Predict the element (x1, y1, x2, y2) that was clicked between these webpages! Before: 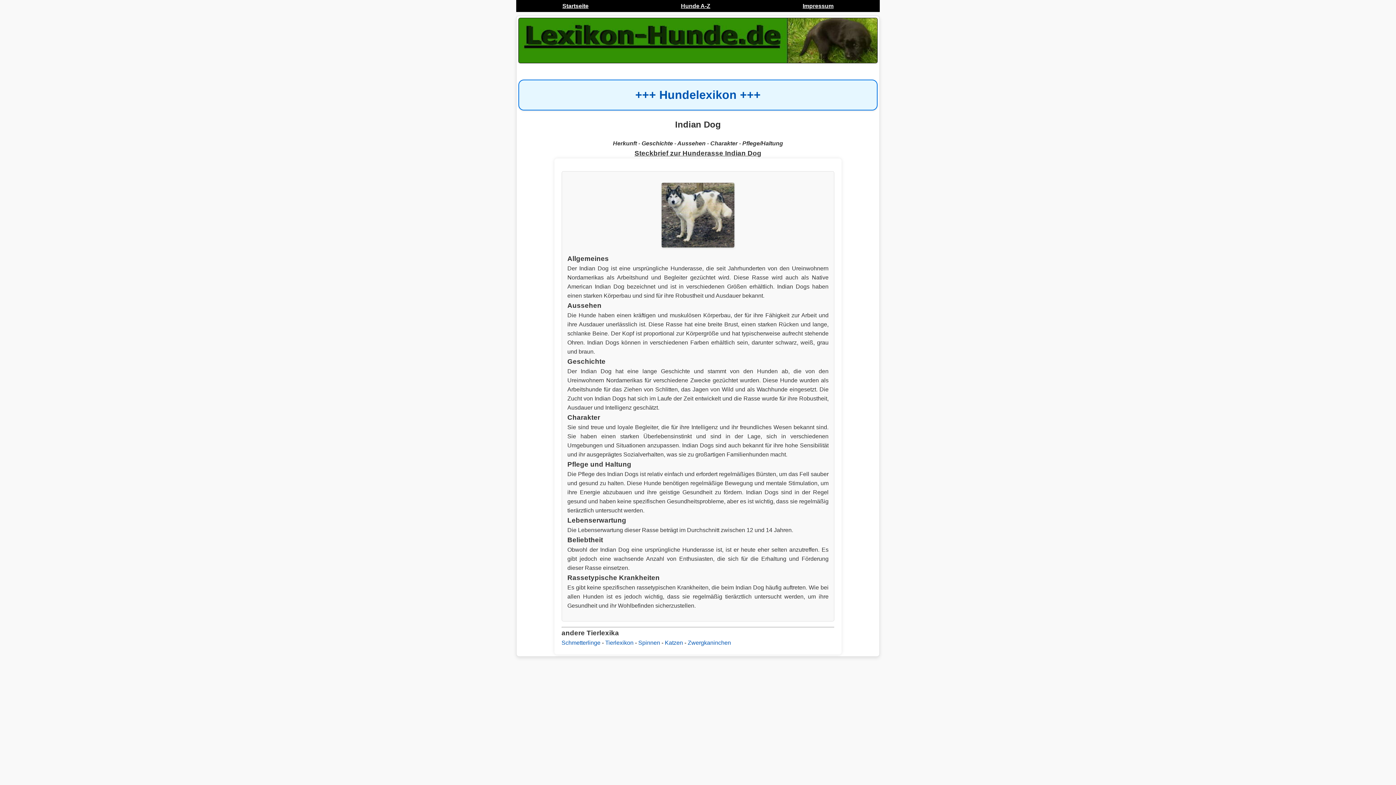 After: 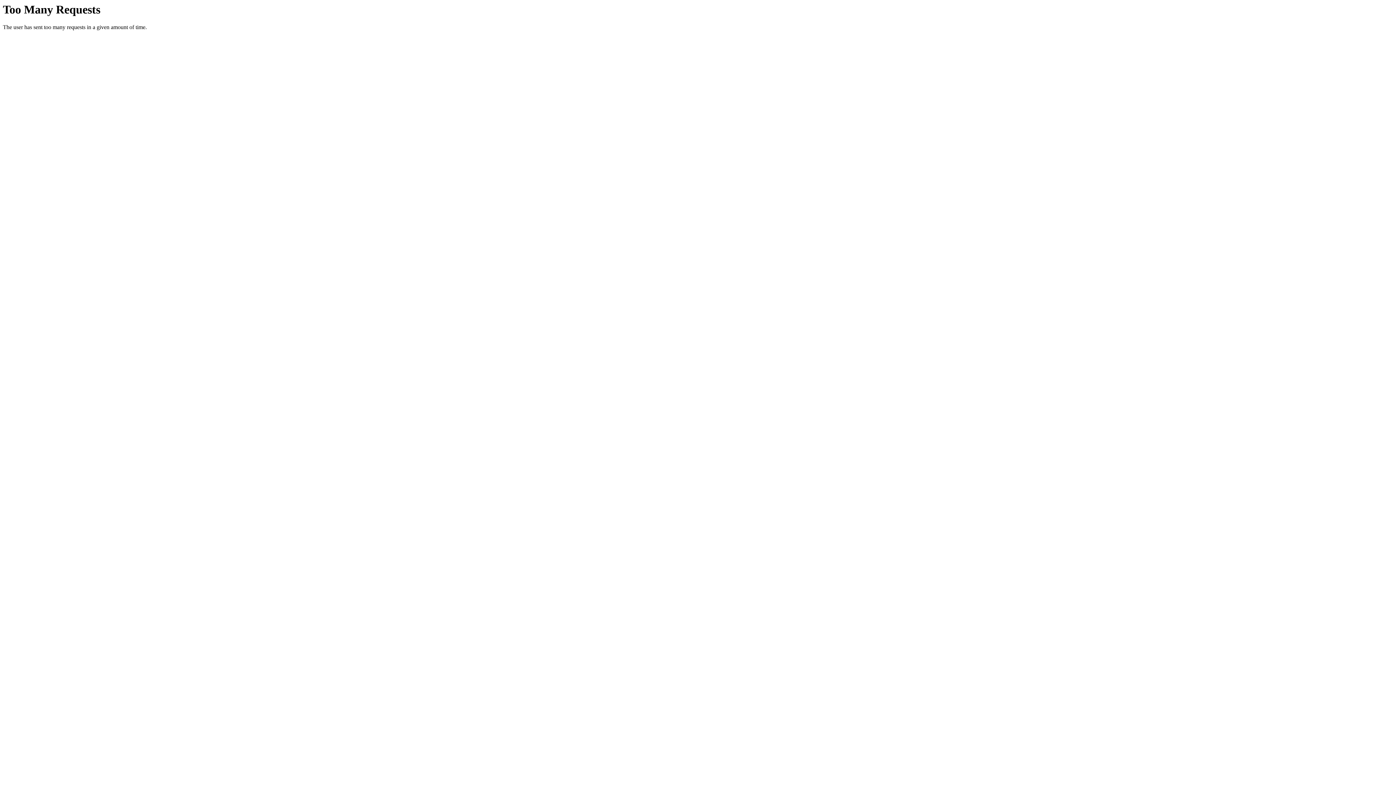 Action: label: Tierlexikon bbox: (605, 640, 633, 646)